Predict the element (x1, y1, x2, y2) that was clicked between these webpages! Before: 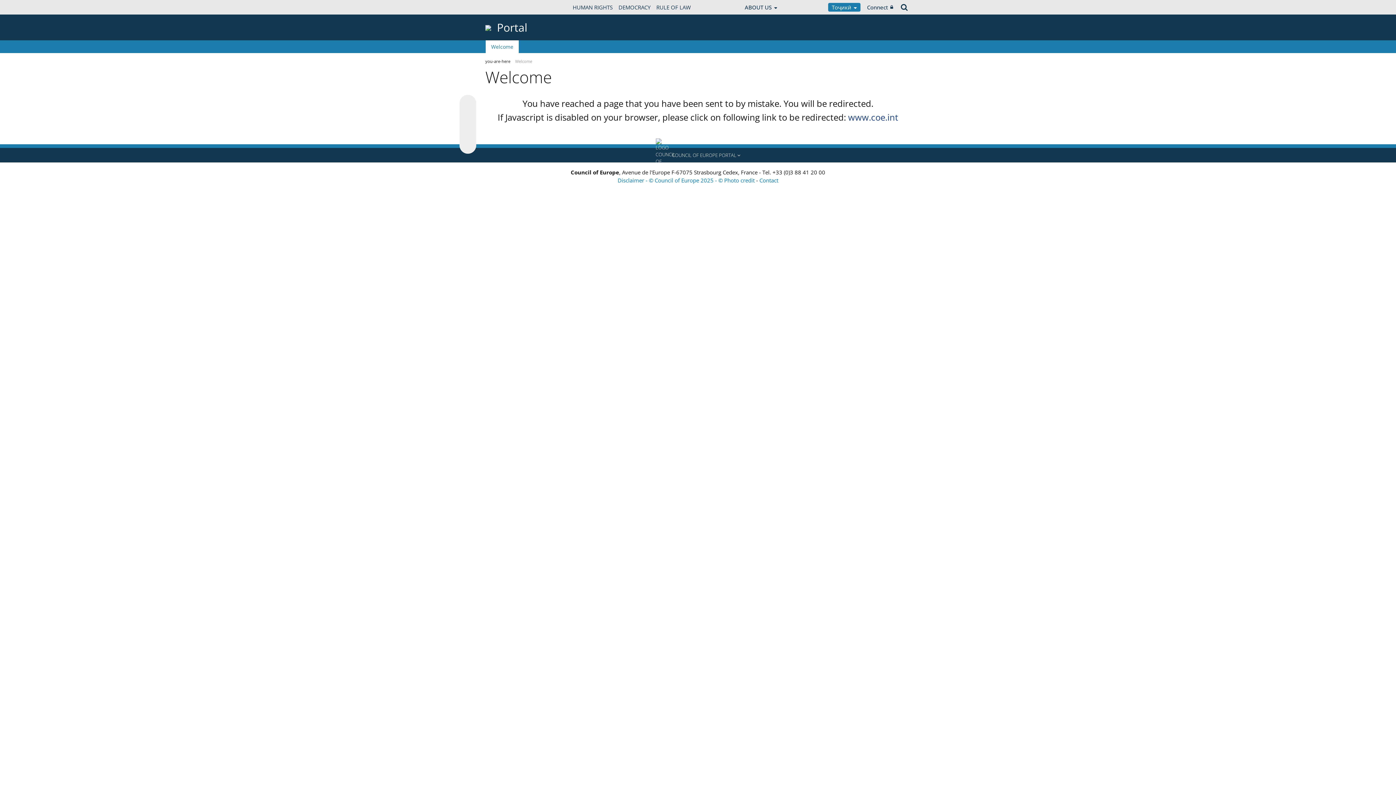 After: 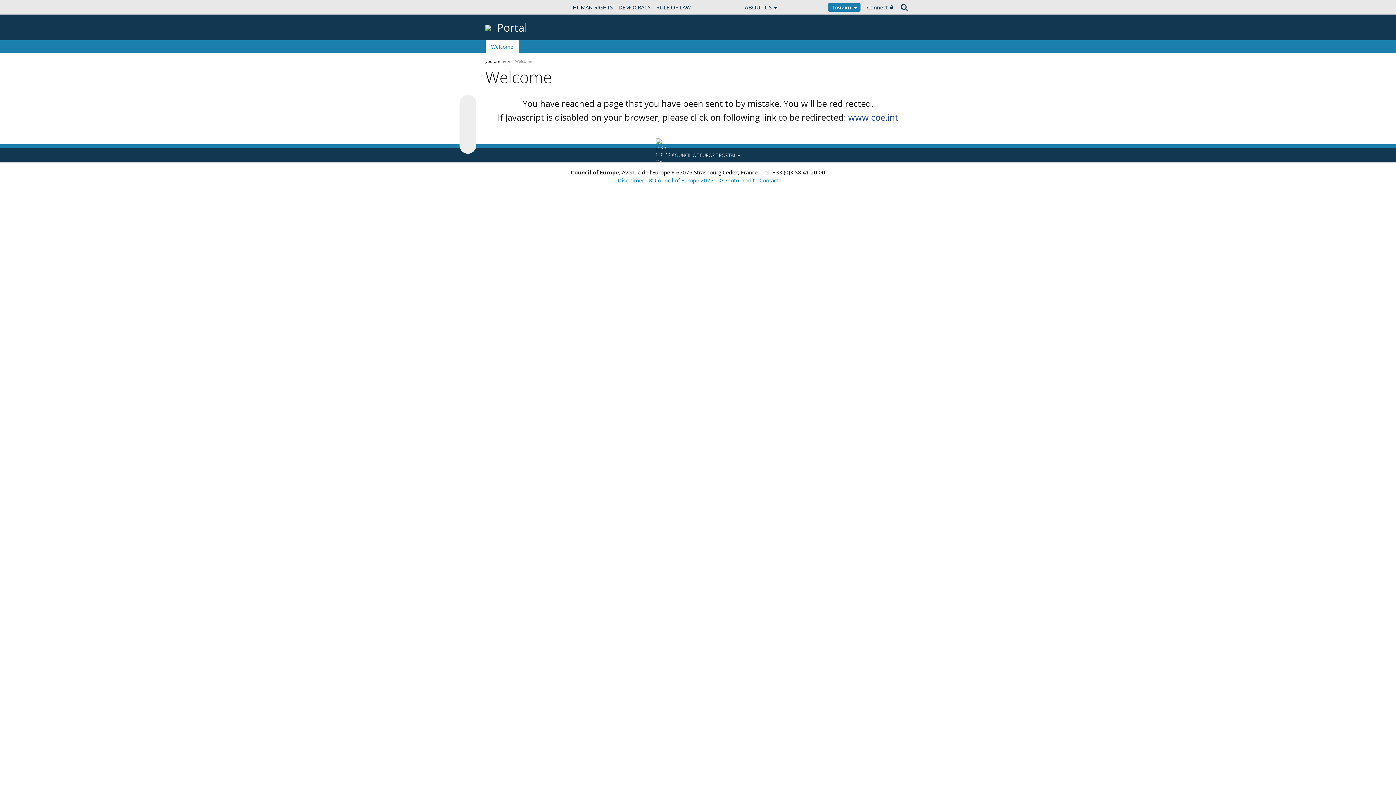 Action: label: COUNCIL OF EUROPE PORTAL  bbox: (0, 148, 1396, 162)